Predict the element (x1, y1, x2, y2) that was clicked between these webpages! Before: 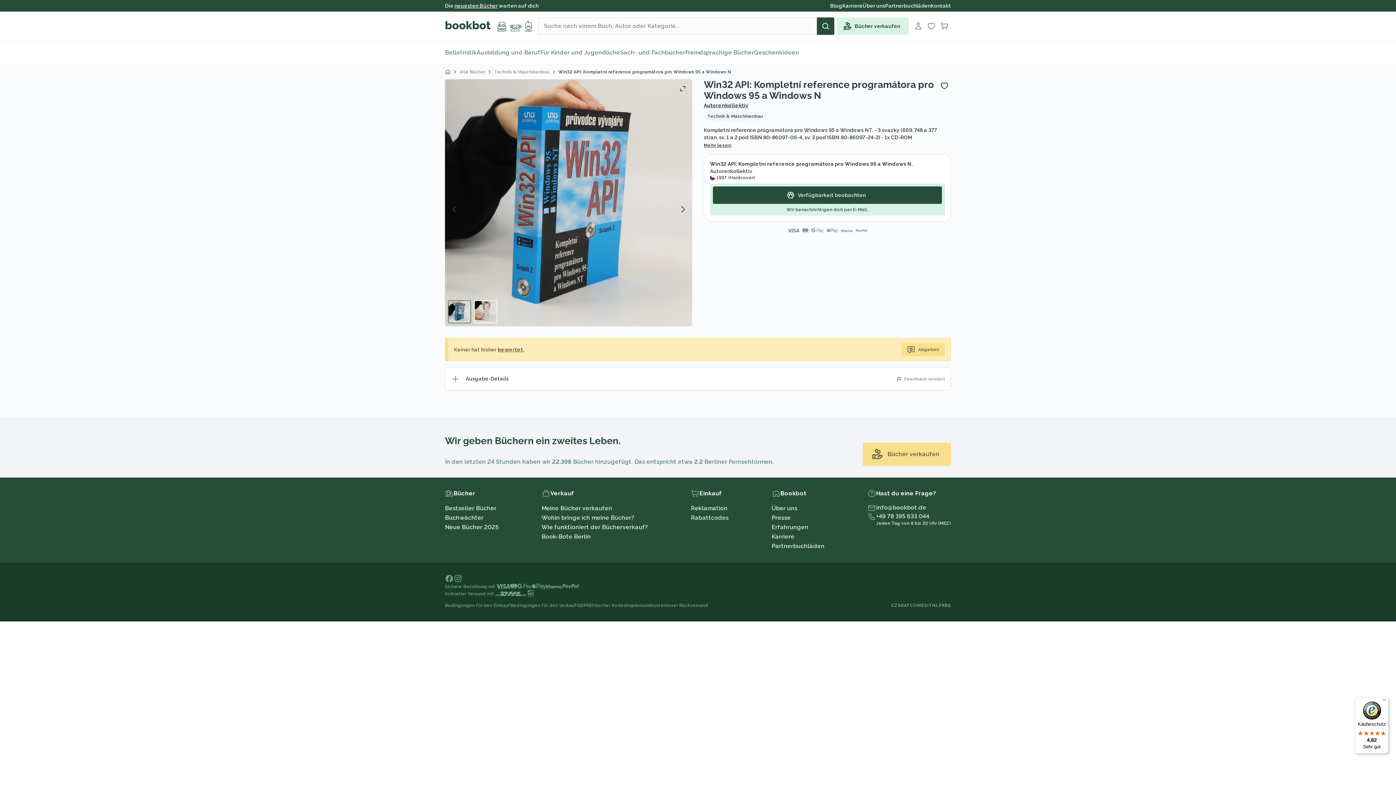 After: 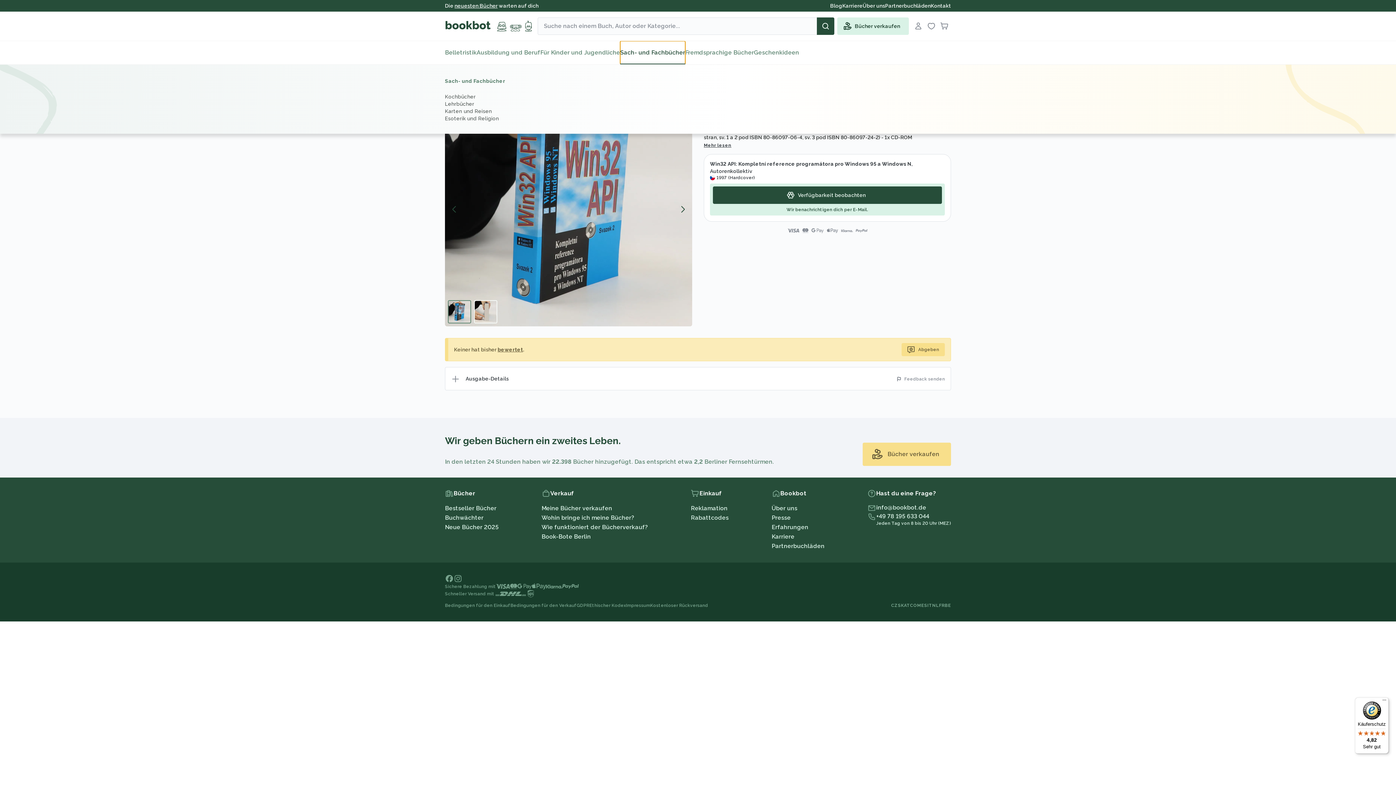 Action: bbox: (620, 41, 685, 64) label: Sach- und Fachbücher